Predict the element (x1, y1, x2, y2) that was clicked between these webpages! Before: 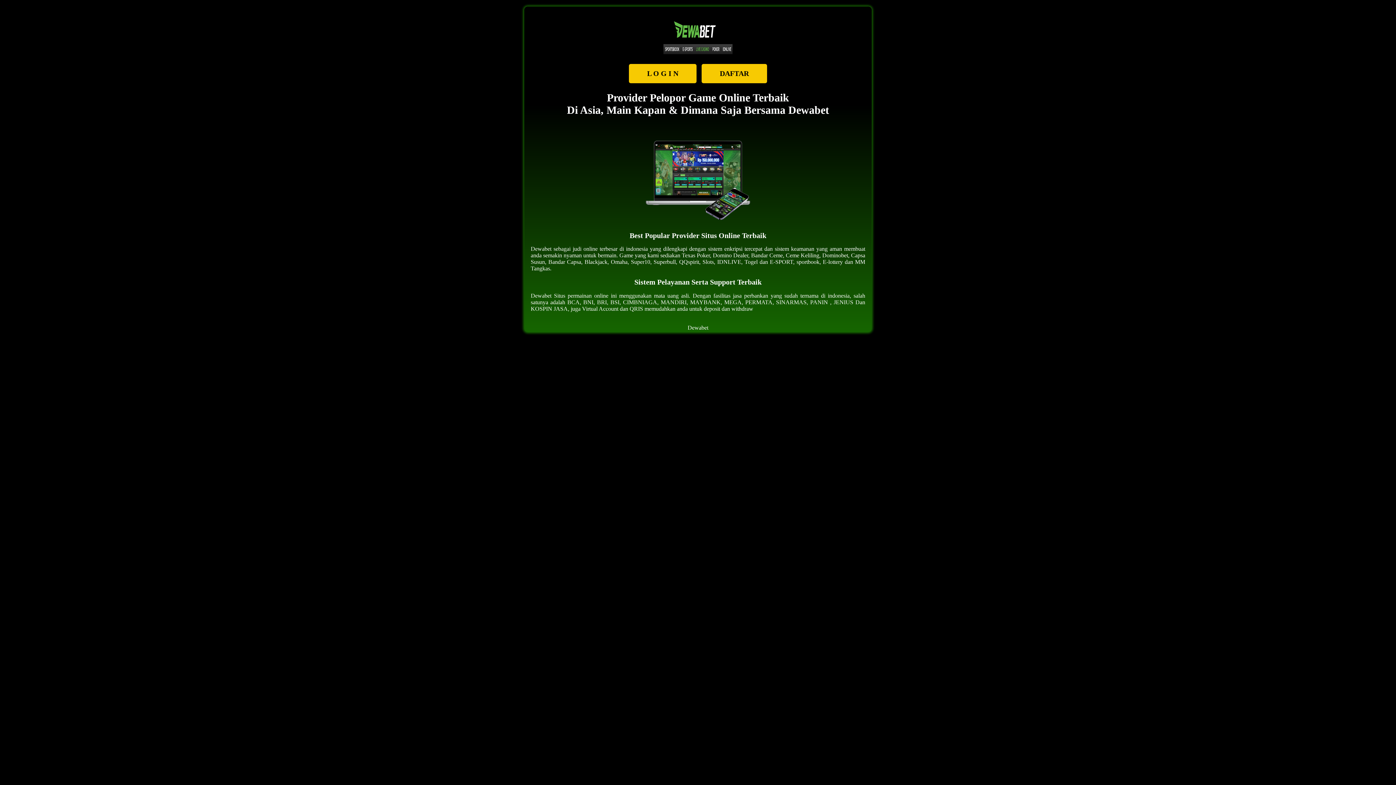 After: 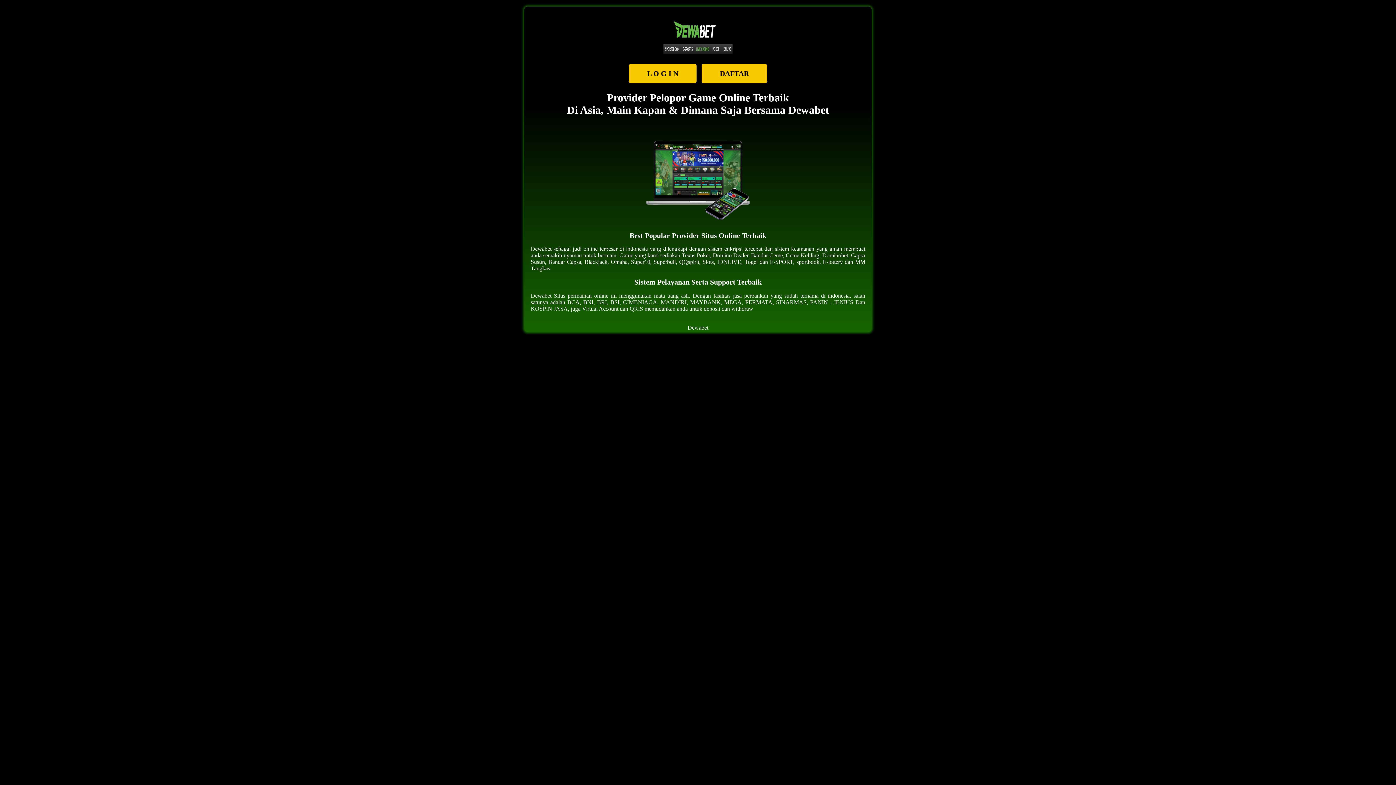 Action: bbox: (663, 49, 732, 55)